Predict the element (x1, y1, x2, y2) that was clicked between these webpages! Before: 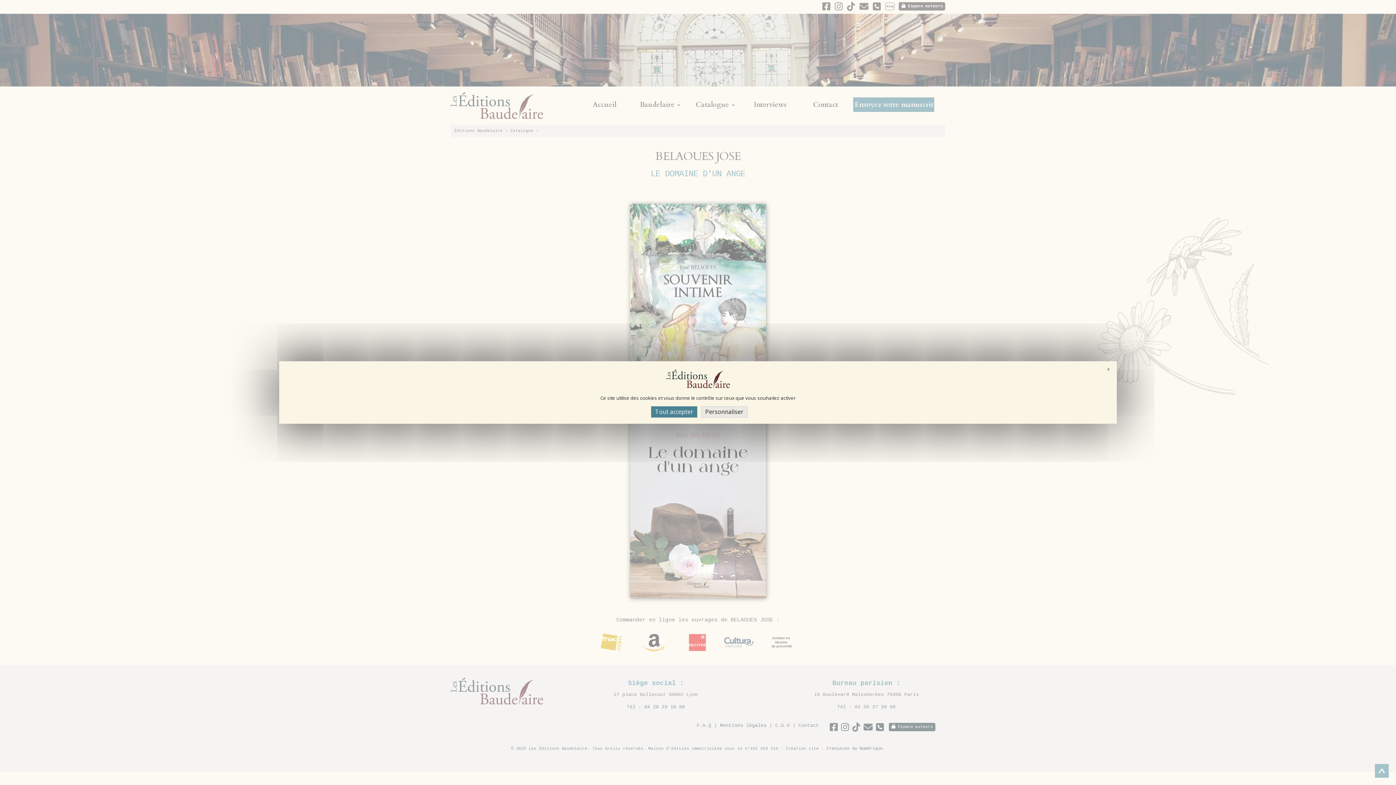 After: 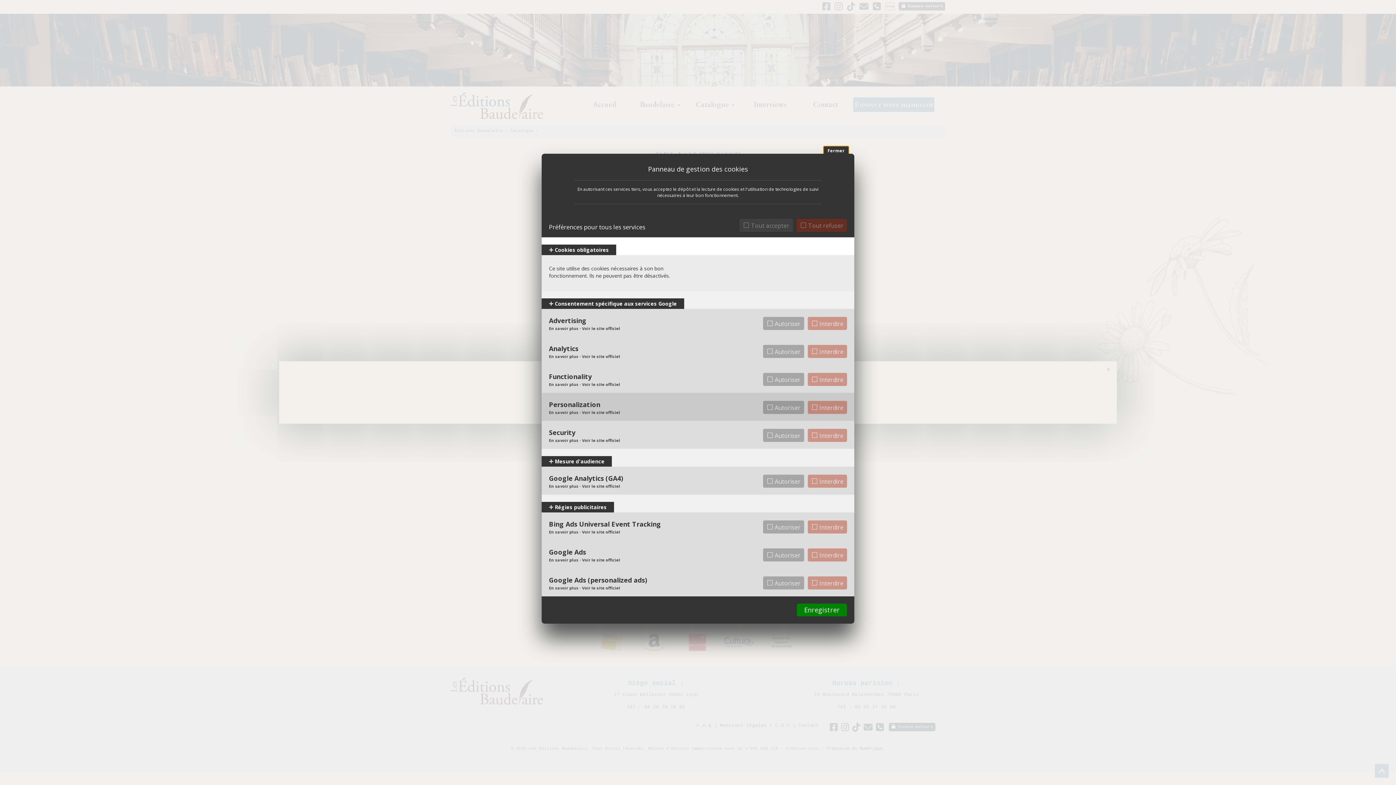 Action: label: Personnaliser (fenêtre modale) bbox: (701, 406, 747, 417)